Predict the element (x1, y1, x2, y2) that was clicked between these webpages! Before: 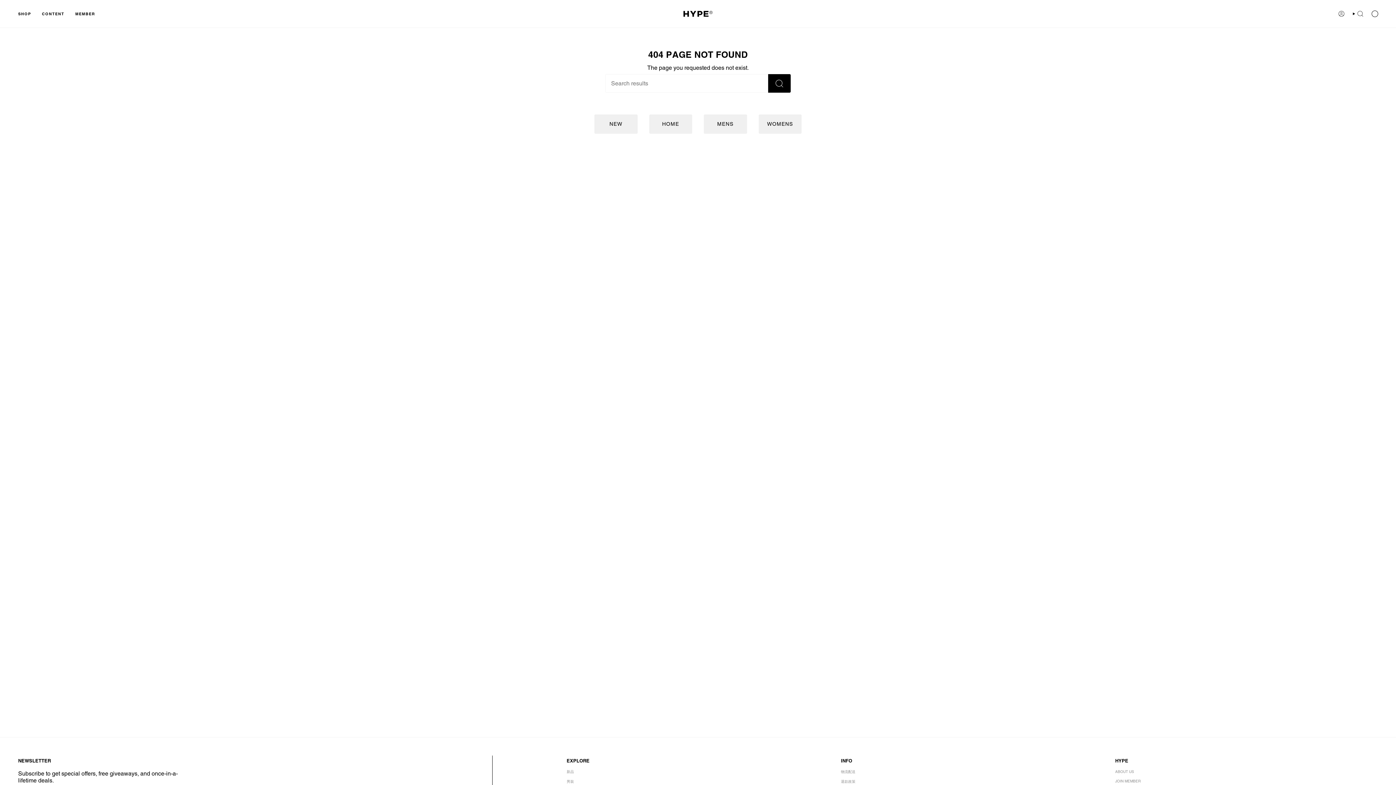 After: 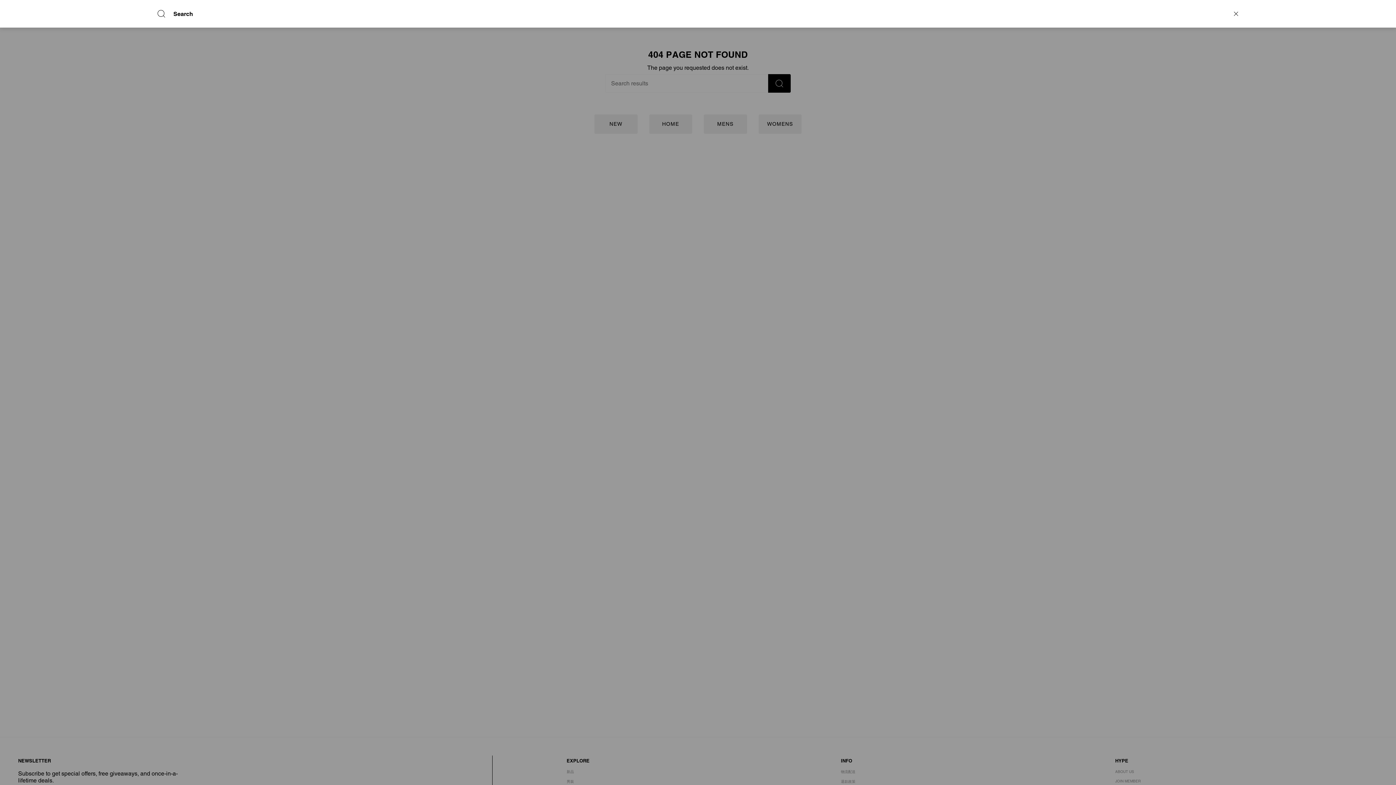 Action: label: SEARCH bbox: (1349, 8, 1368, 18)